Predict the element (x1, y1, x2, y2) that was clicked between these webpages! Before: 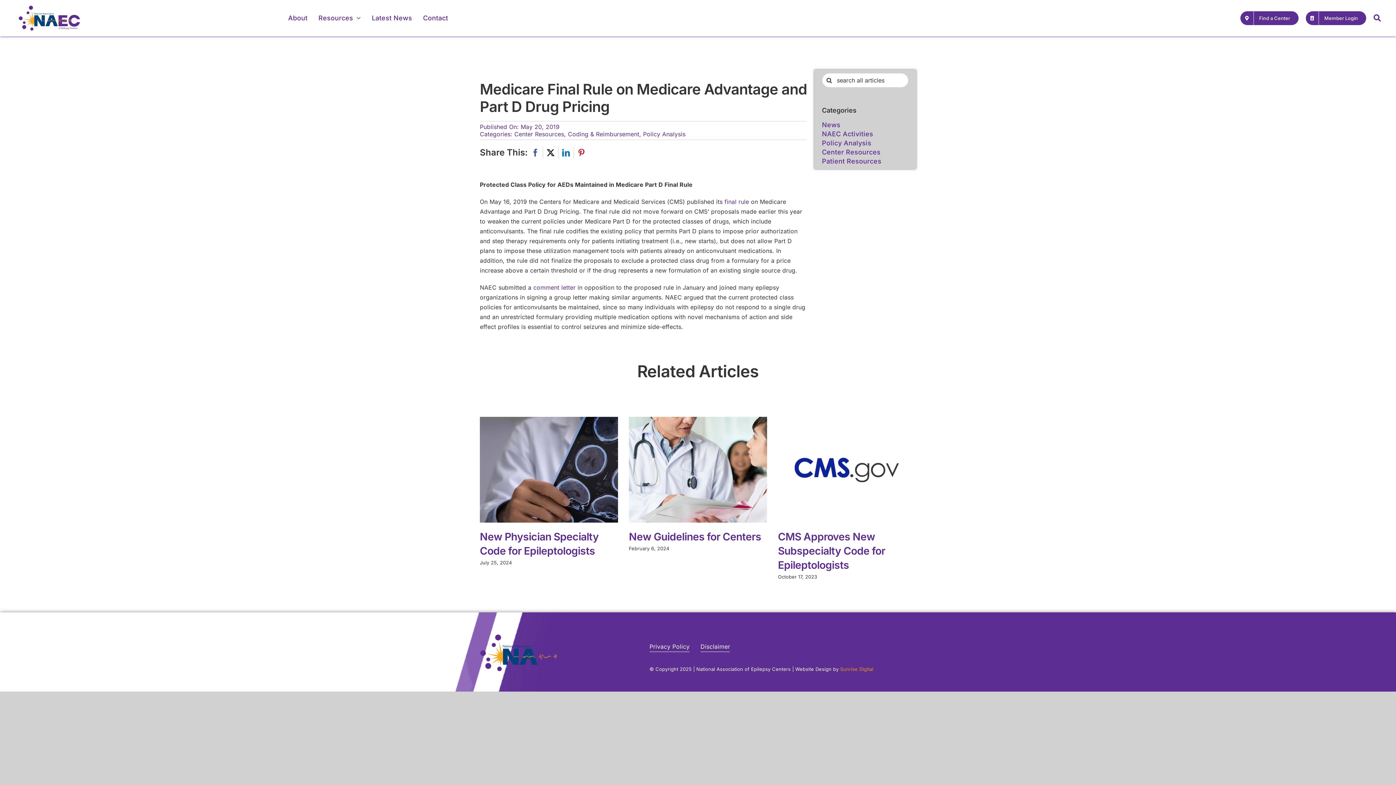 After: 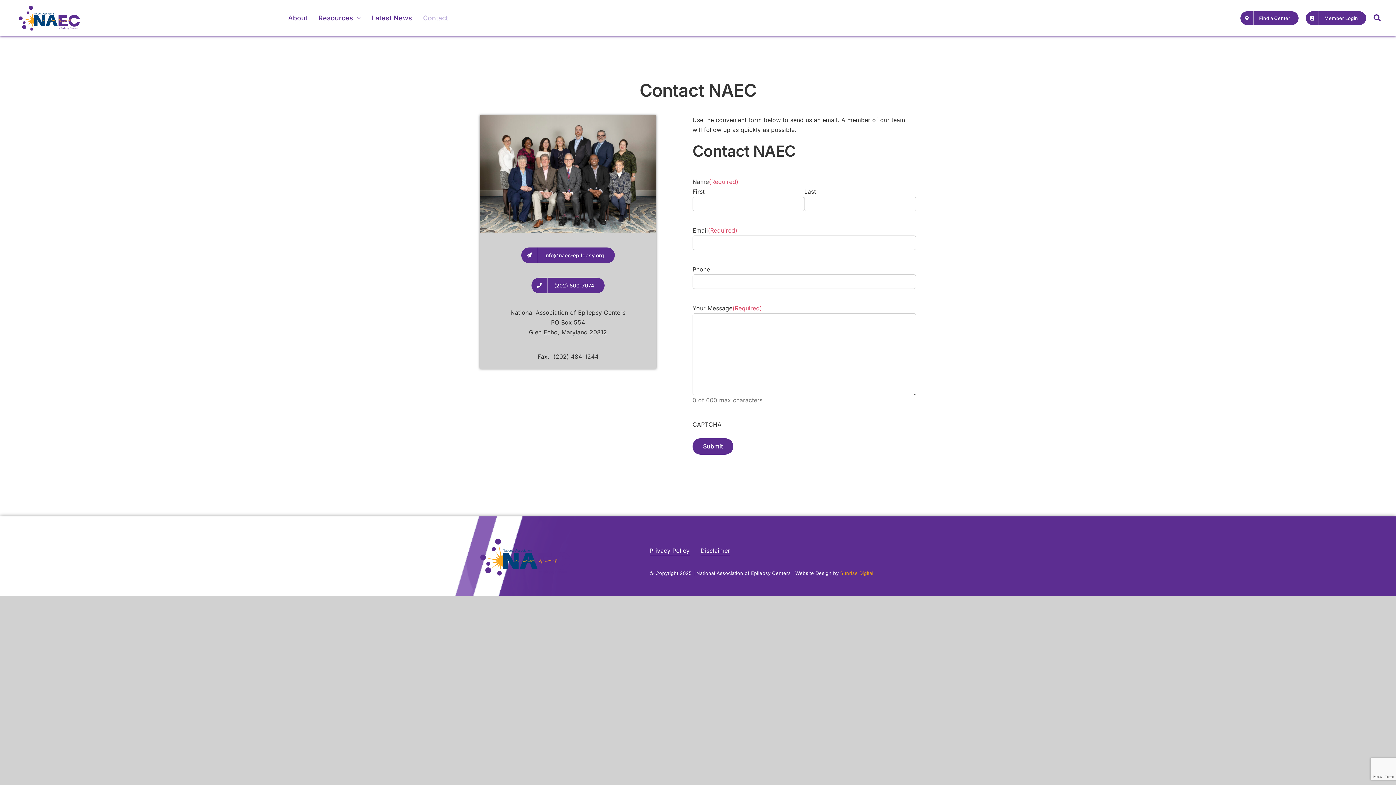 Action: label: Contact bbox: (423, 11, 448, 24)